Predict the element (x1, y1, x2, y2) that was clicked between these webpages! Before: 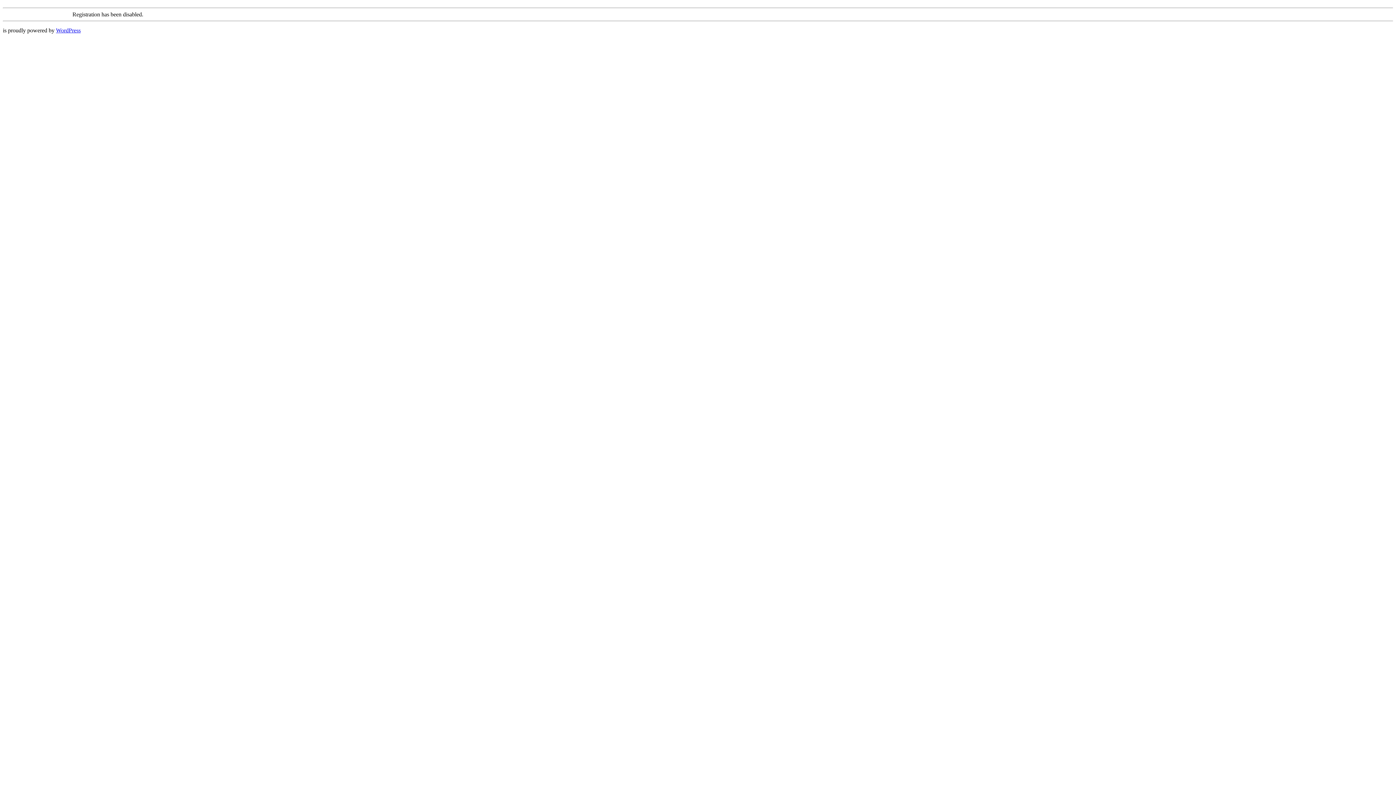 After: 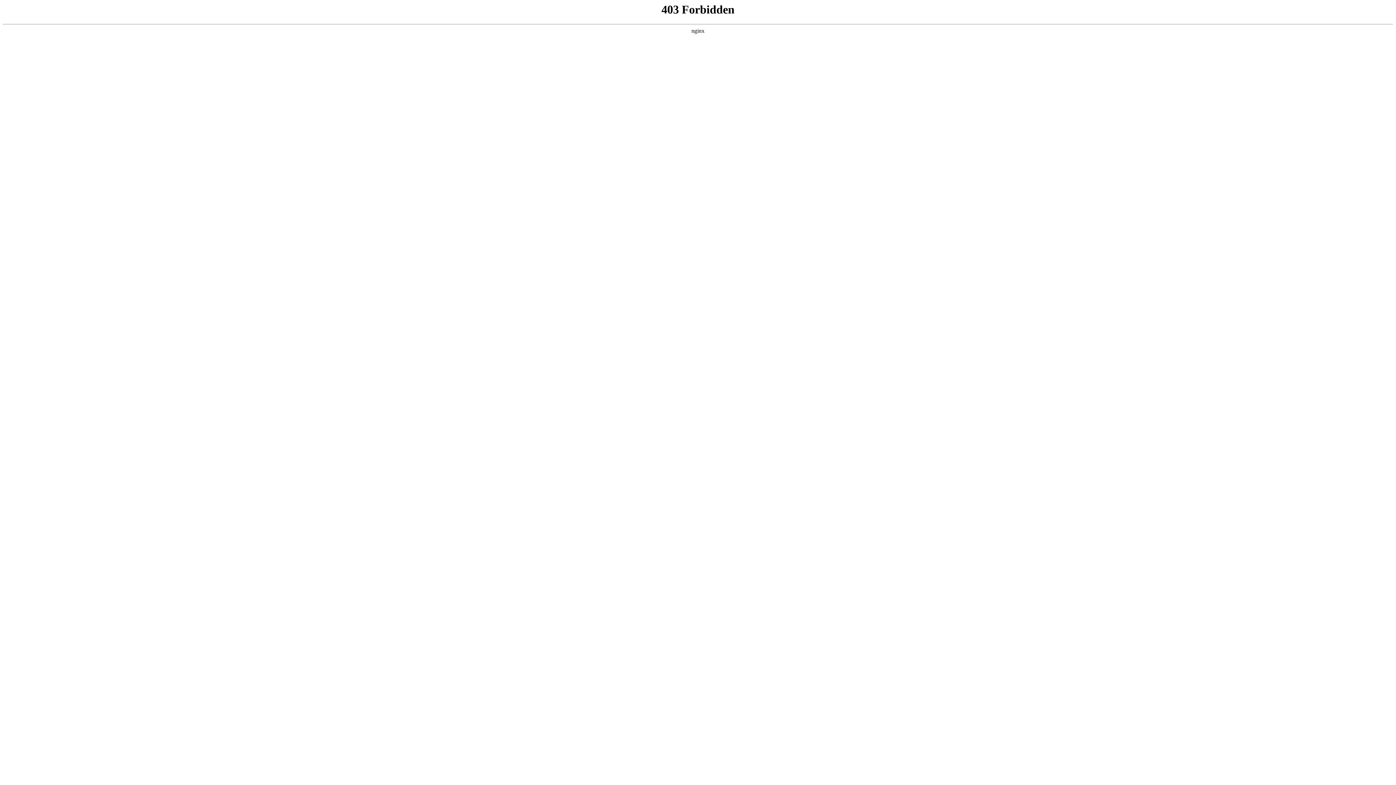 Action: bbox: (56, 27, 80, 33) label: WordPress